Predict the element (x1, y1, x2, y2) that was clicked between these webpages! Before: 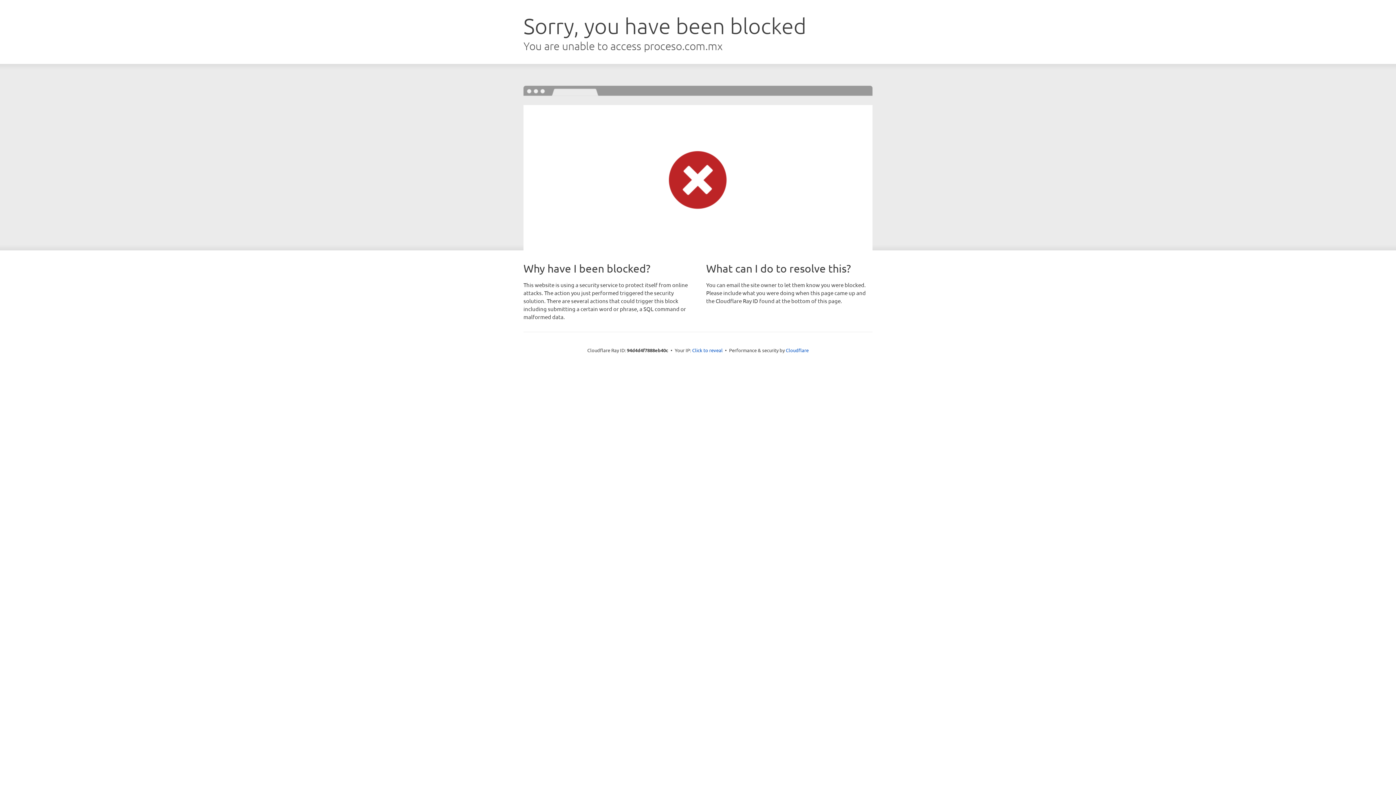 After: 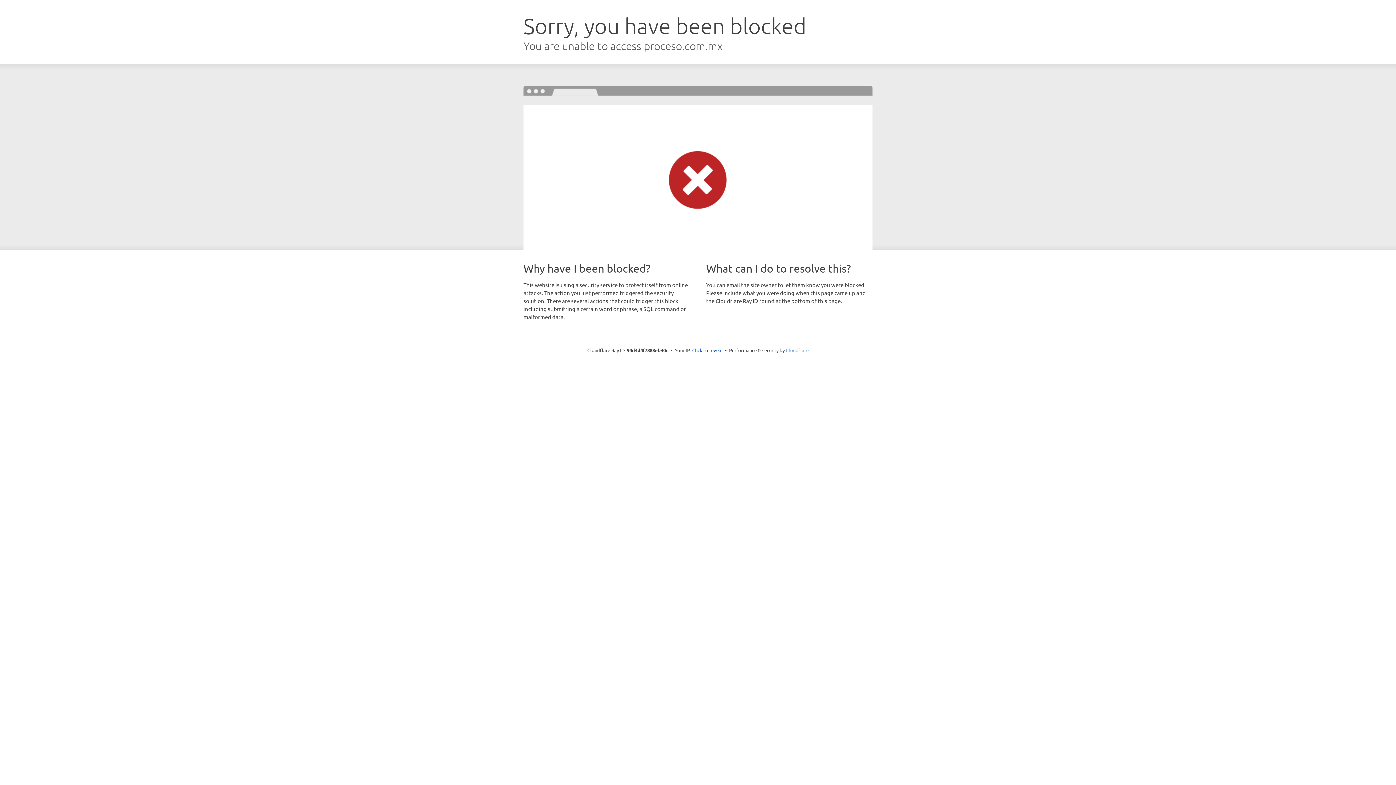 Action: label: Cloudflare bbox: (786, 347, 808, 353)